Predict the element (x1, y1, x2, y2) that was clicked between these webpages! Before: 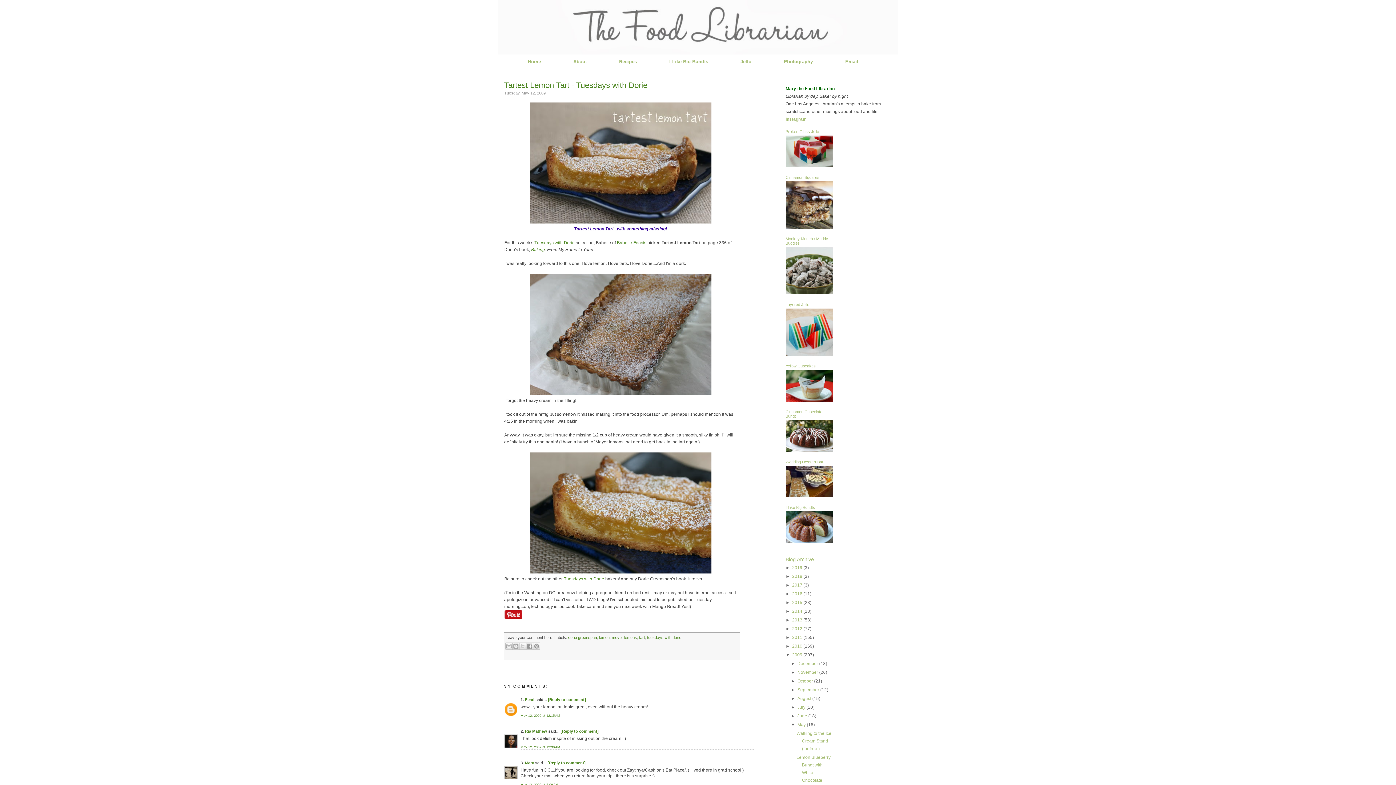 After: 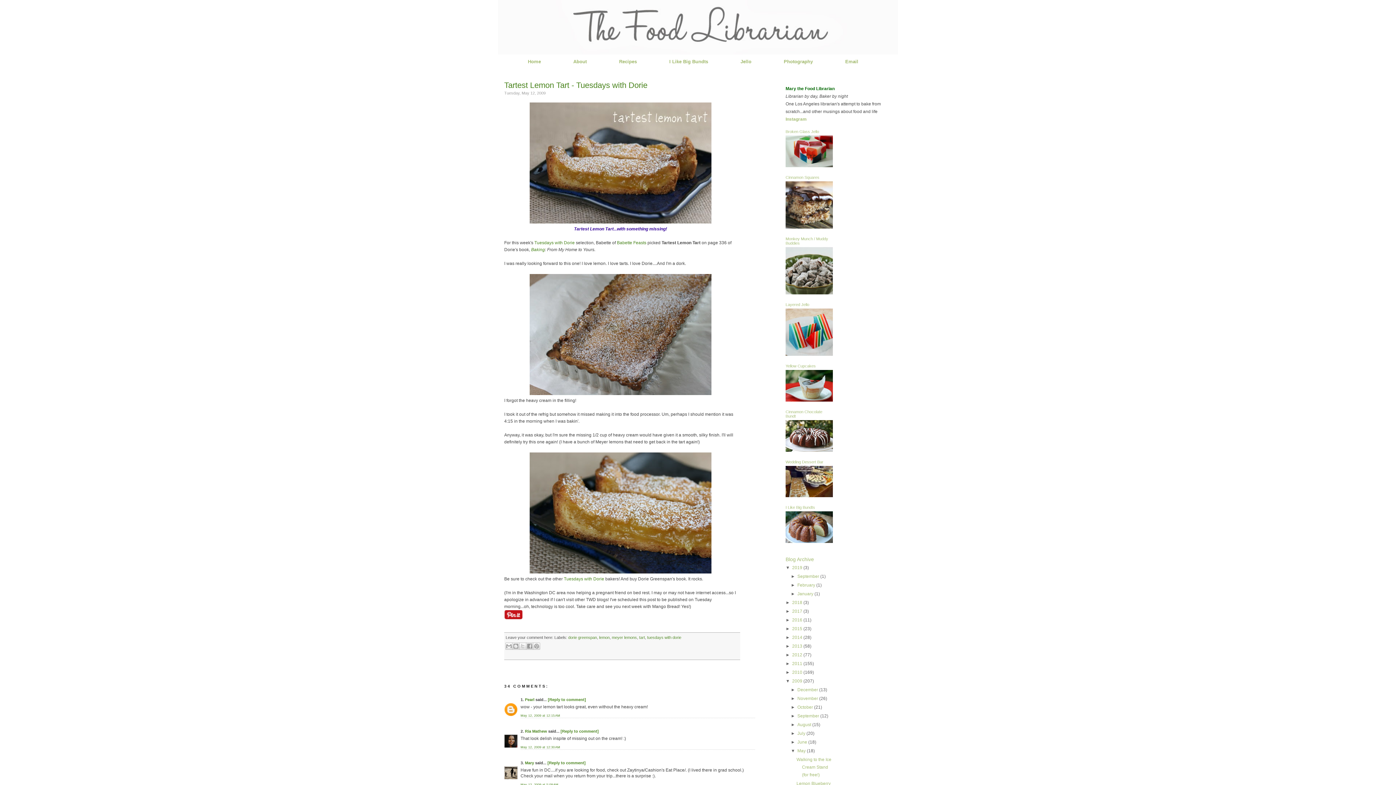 Action: label: ►   bbox: (785, 565, 792, 570)